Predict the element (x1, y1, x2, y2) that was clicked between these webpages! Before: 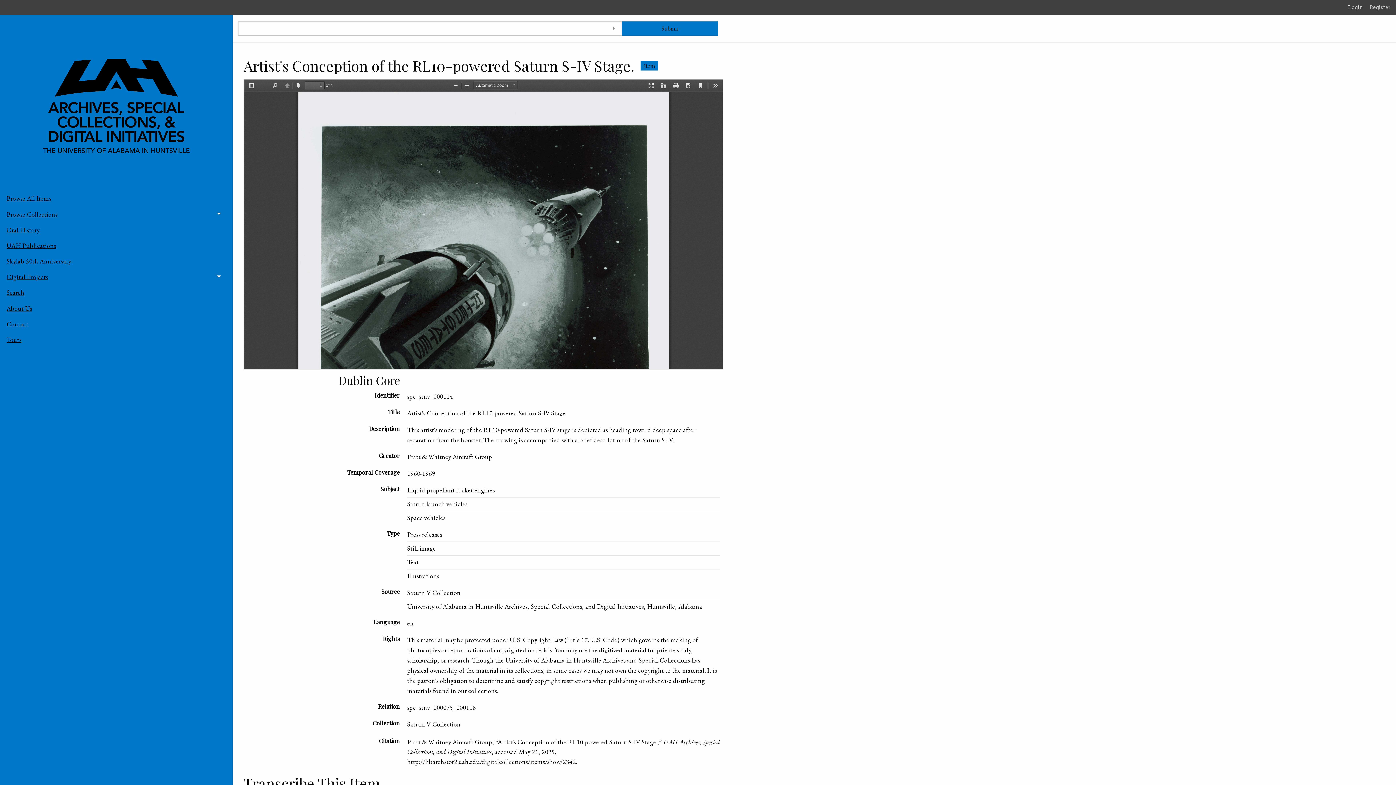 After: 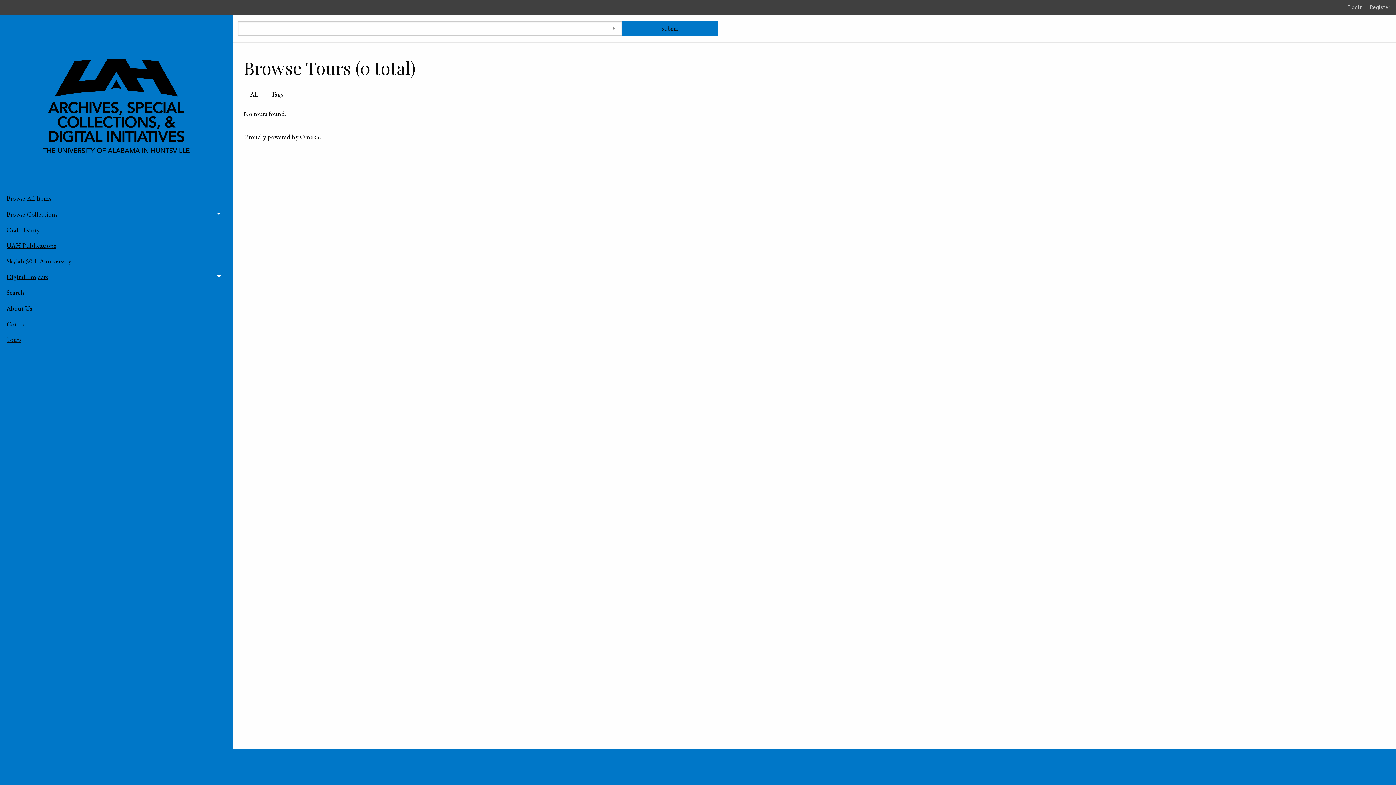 Action: label: Tours bbox: (6, 332, 226, 347)